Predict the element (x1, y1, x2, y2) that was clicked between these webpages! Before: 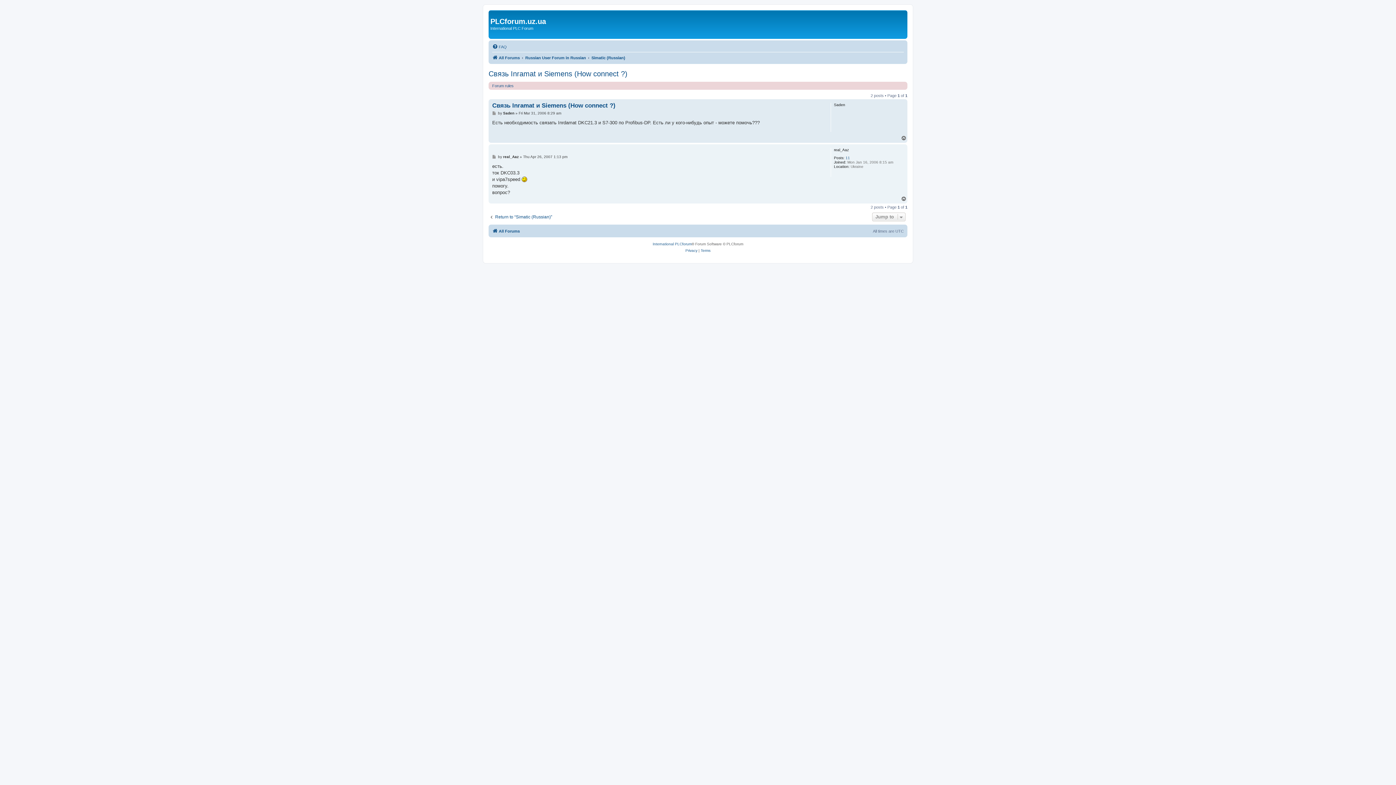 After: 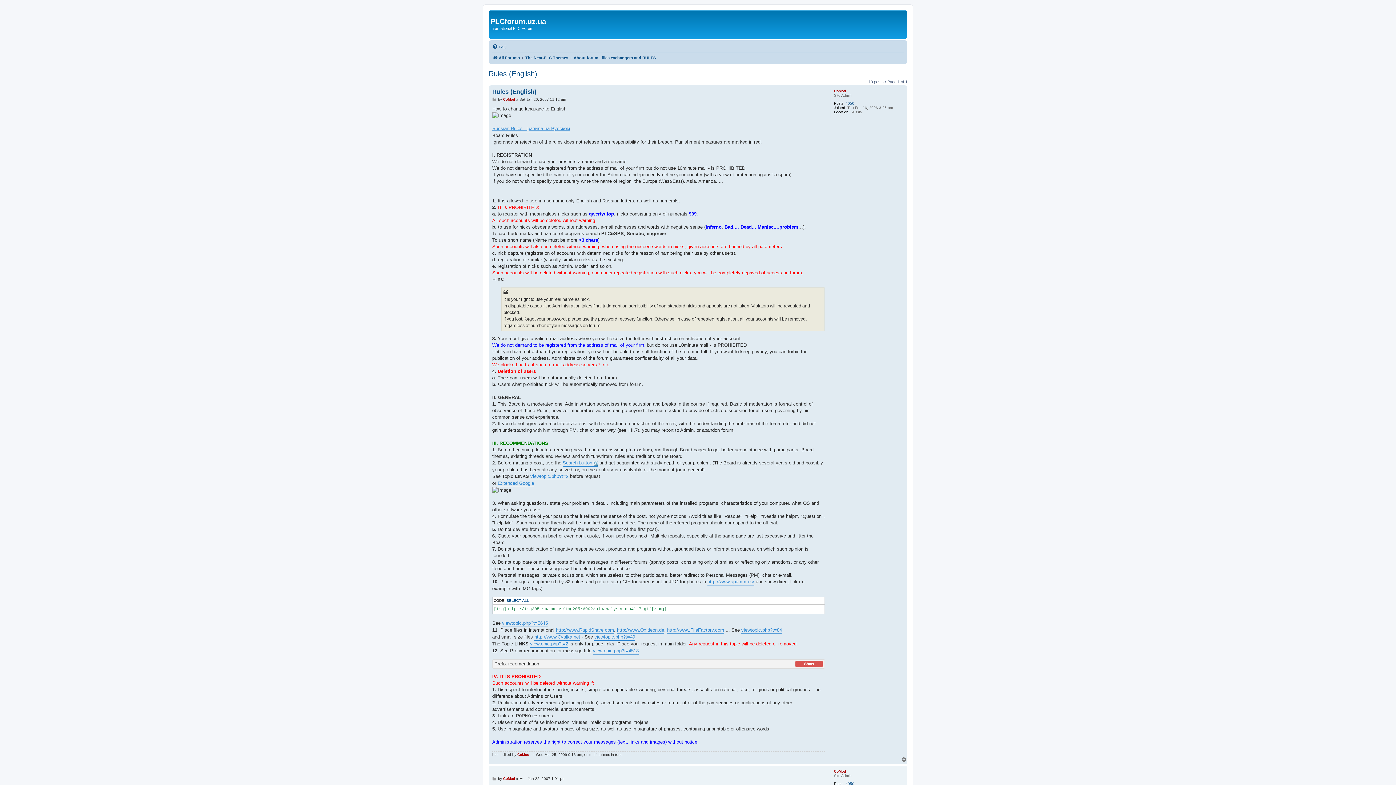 Action: label: Forum rules bbox: (492, 83, 513, 87)